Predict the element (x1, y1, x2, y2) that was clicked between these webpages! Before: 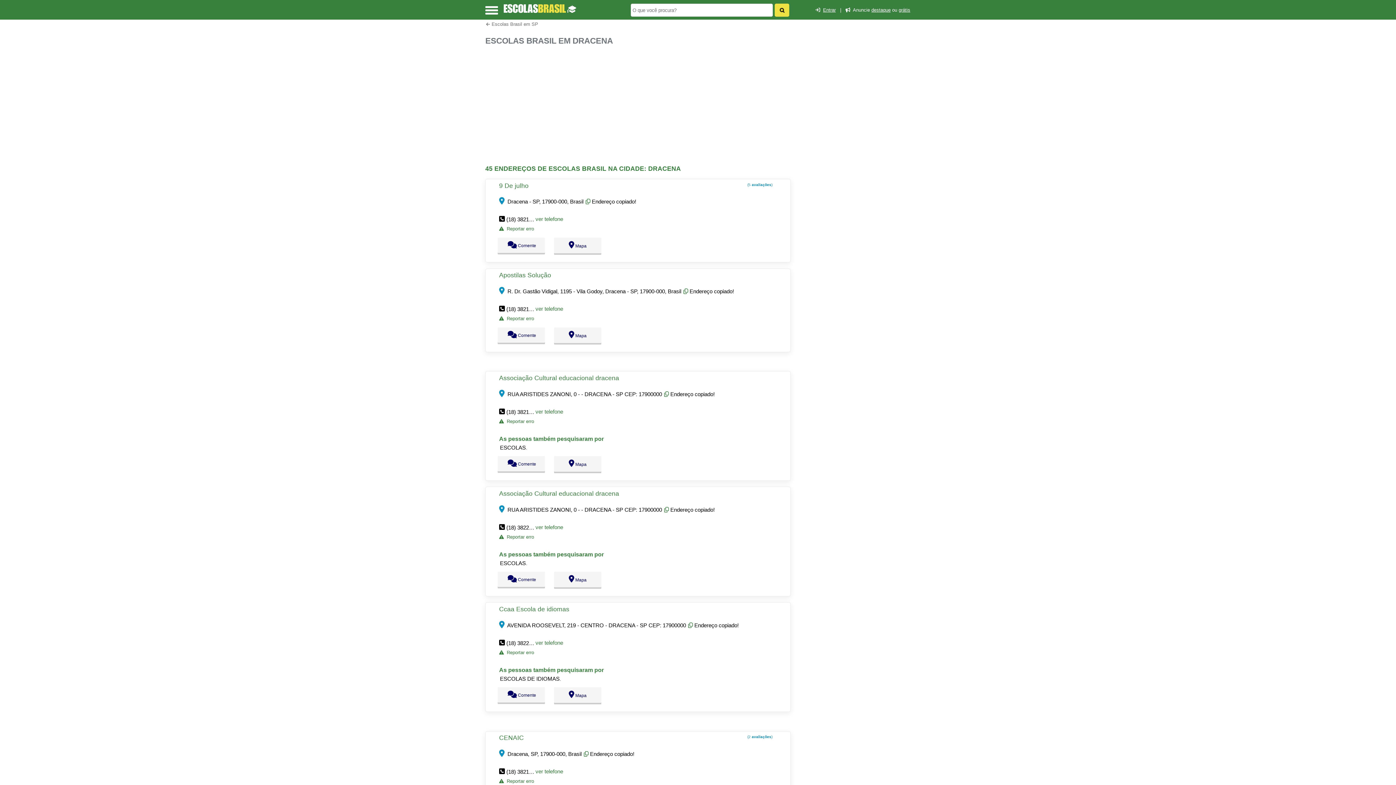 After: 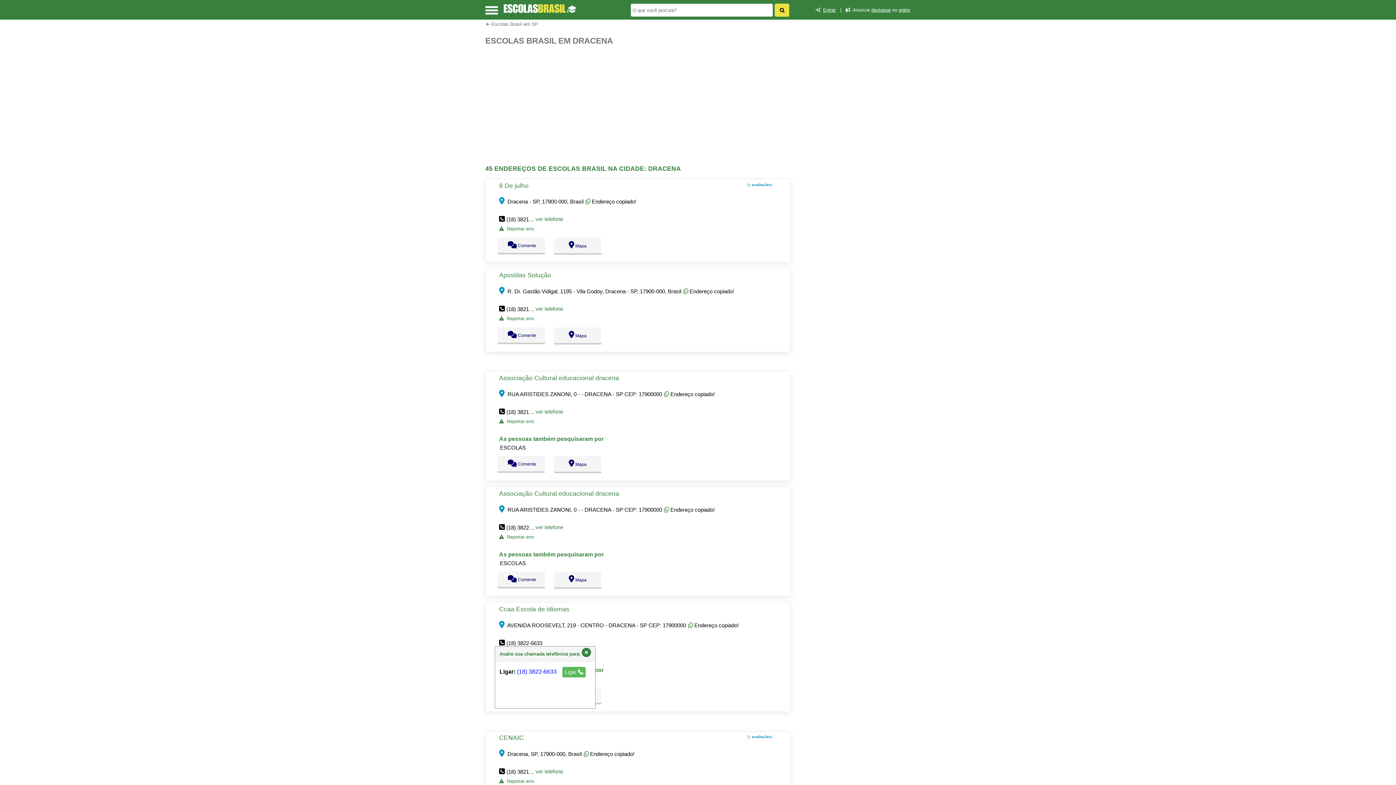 Action: bbox: (535, 640, 563, 646) label: ver telefone